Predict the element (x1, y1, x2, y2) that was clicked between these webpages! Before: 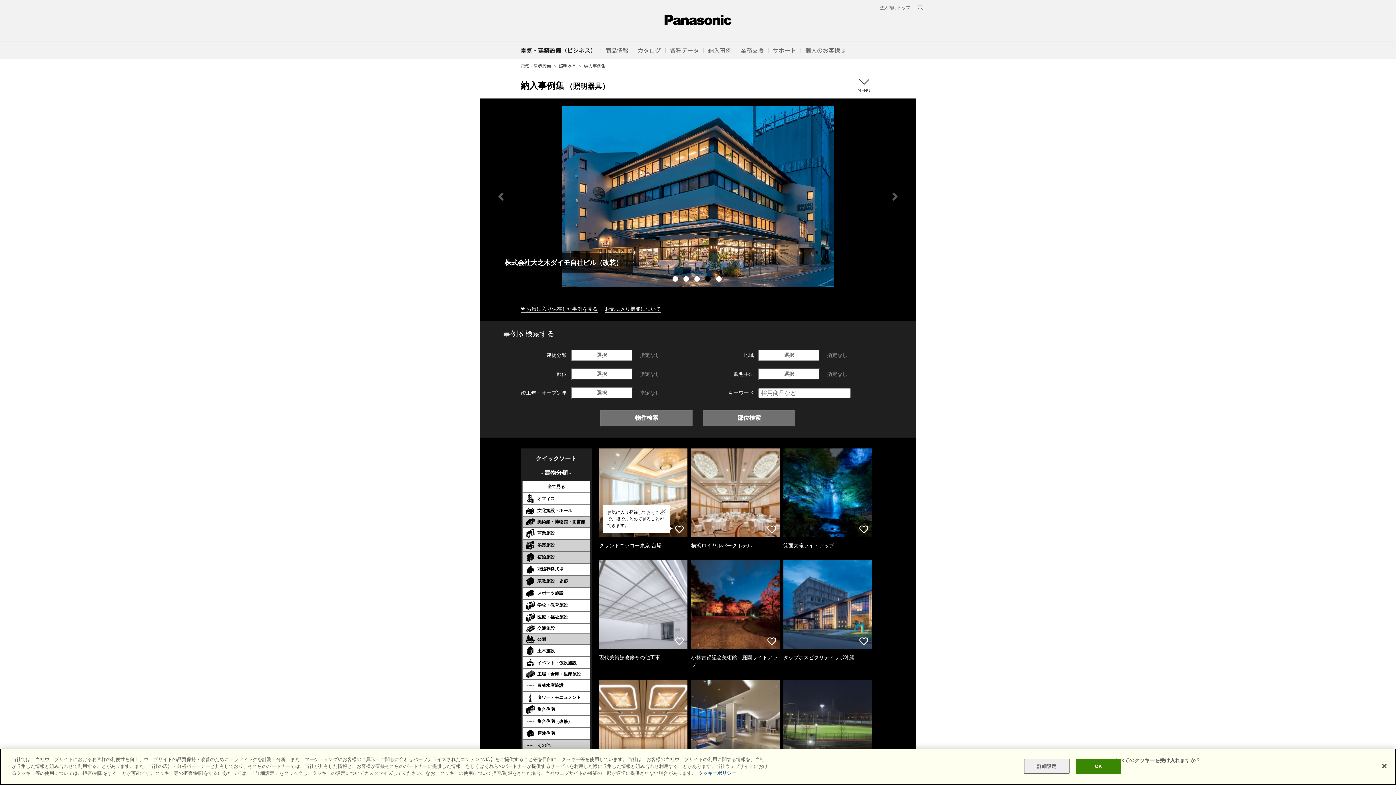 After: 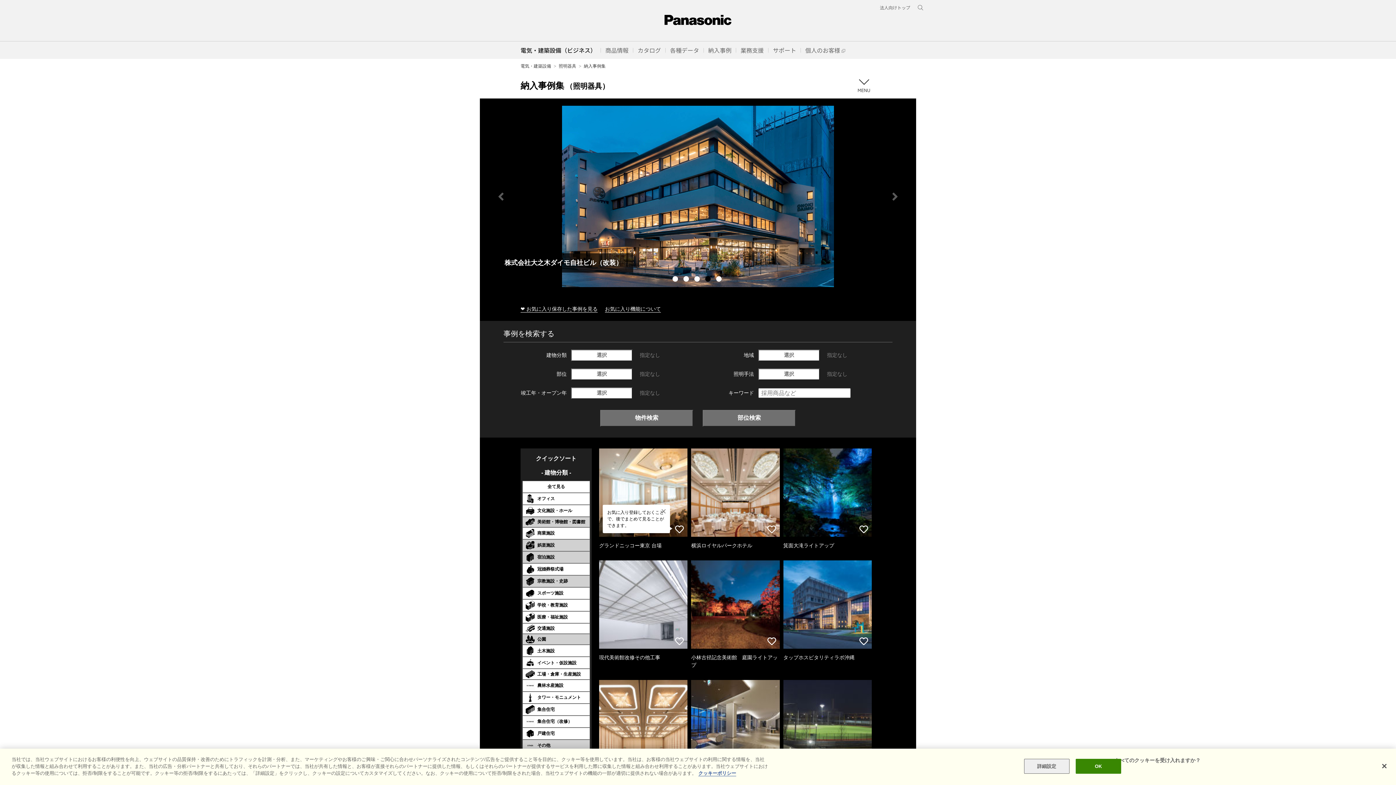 Action: label: 4 of 5 bbox: (705, 276, 712, 283)